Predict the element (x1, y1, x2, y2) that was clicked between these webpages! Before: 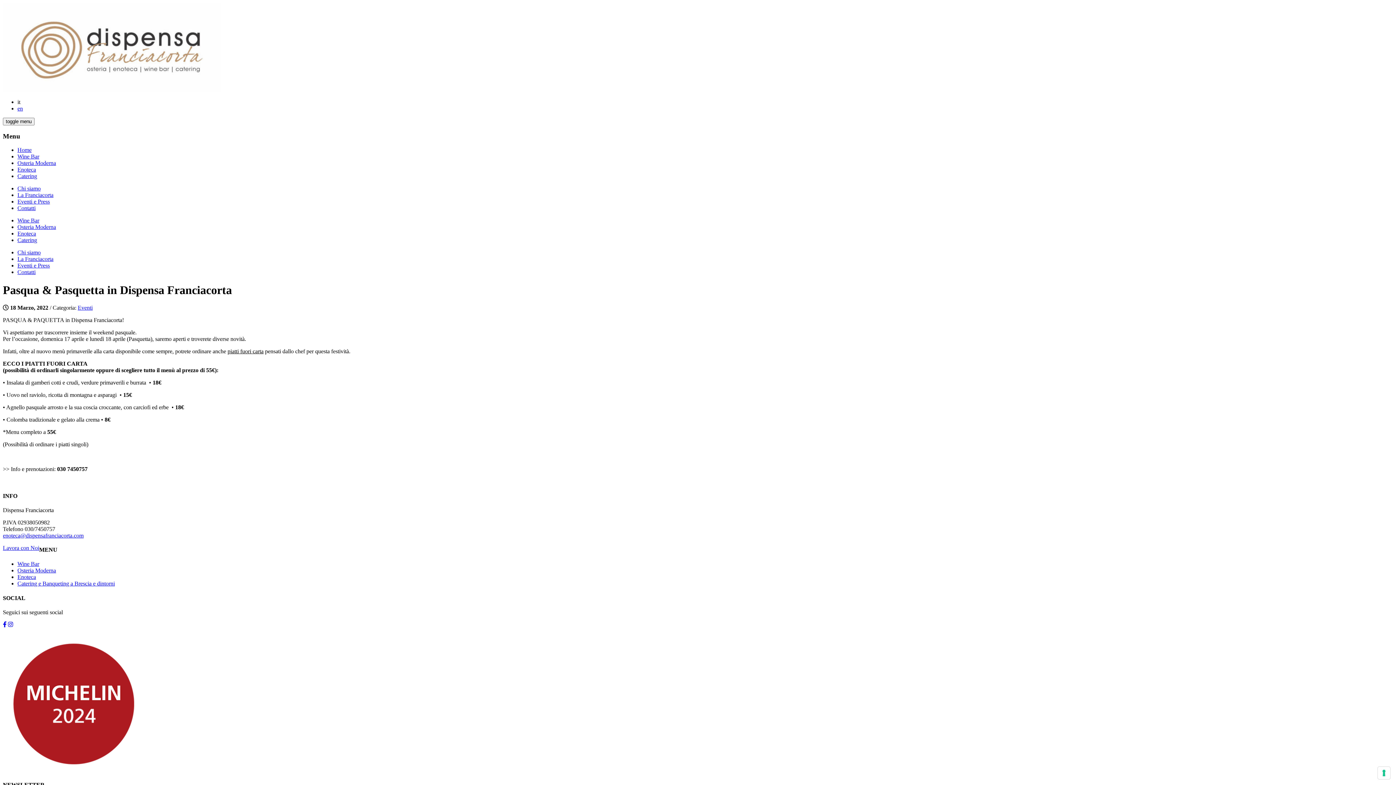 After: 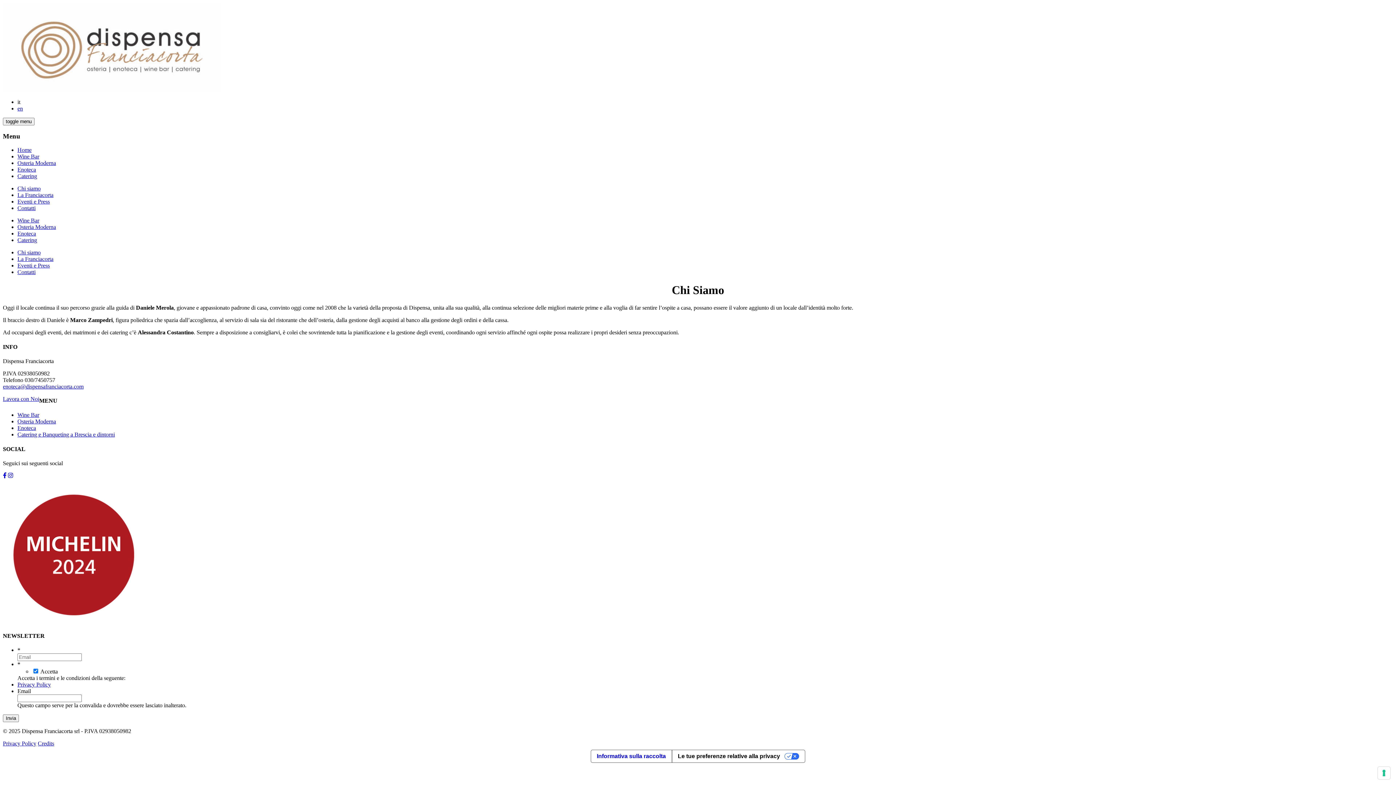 Action: label: Chi siamo bbox: (17, 249, 40, 255)